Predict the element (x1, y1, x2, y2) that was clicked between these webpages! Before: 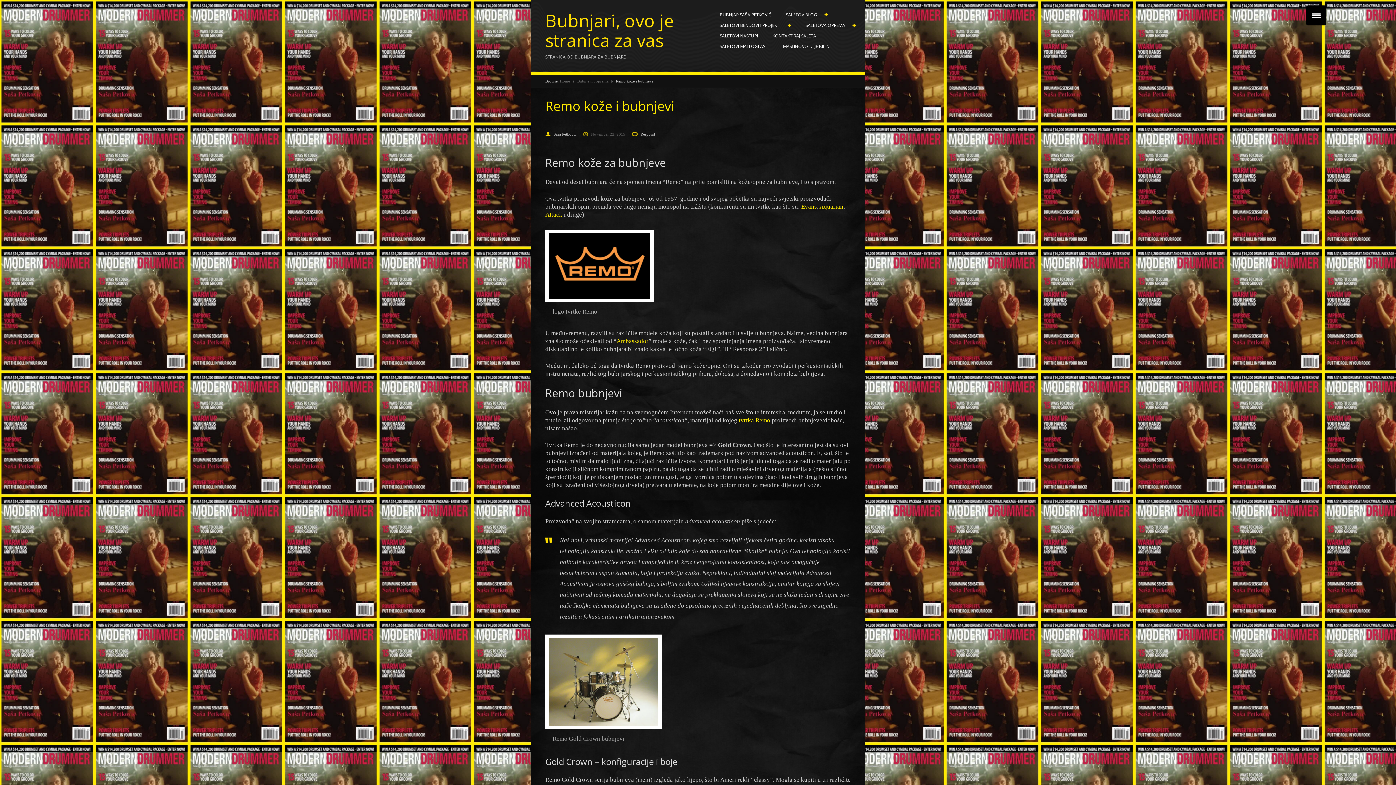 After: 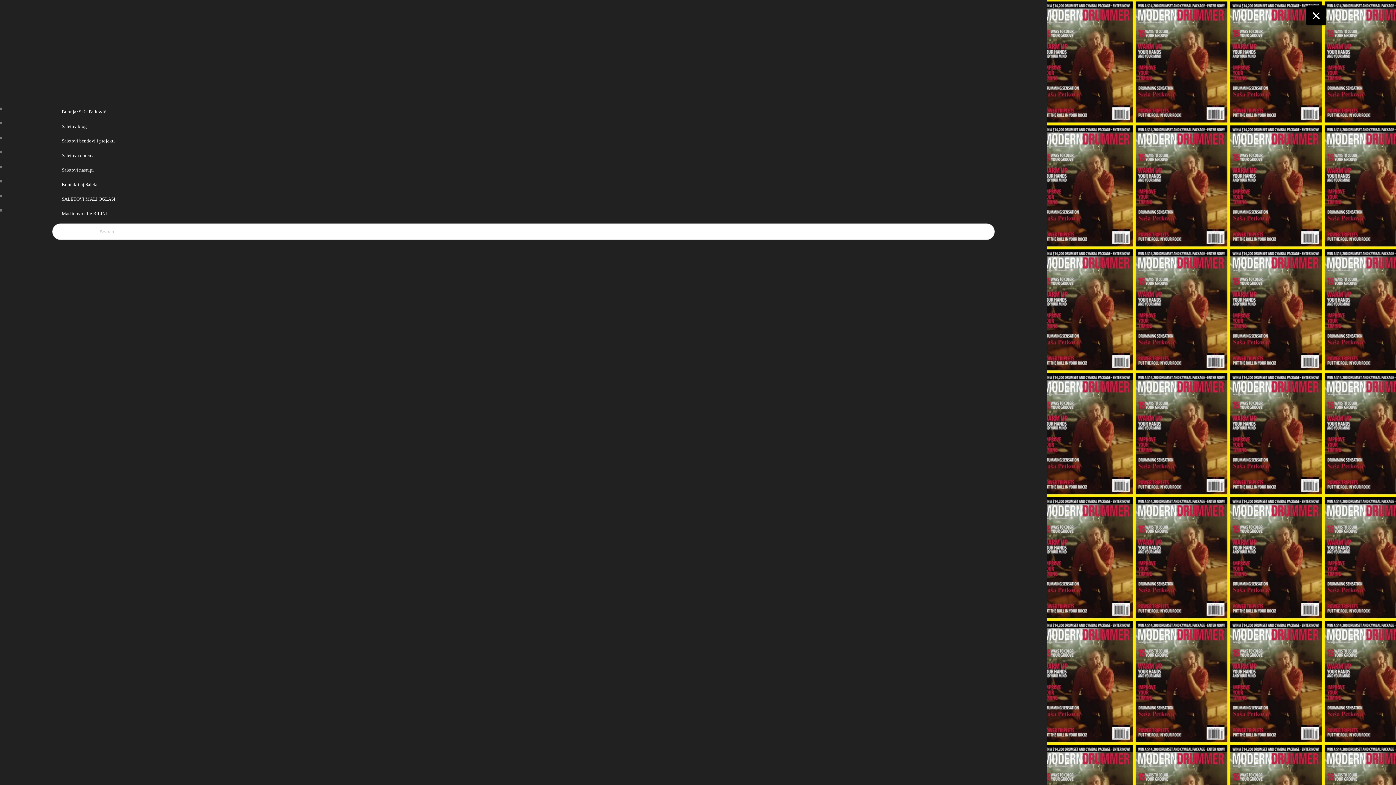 Action: bbox: (1306, 5, 1326, 25) label: Menu Trigger